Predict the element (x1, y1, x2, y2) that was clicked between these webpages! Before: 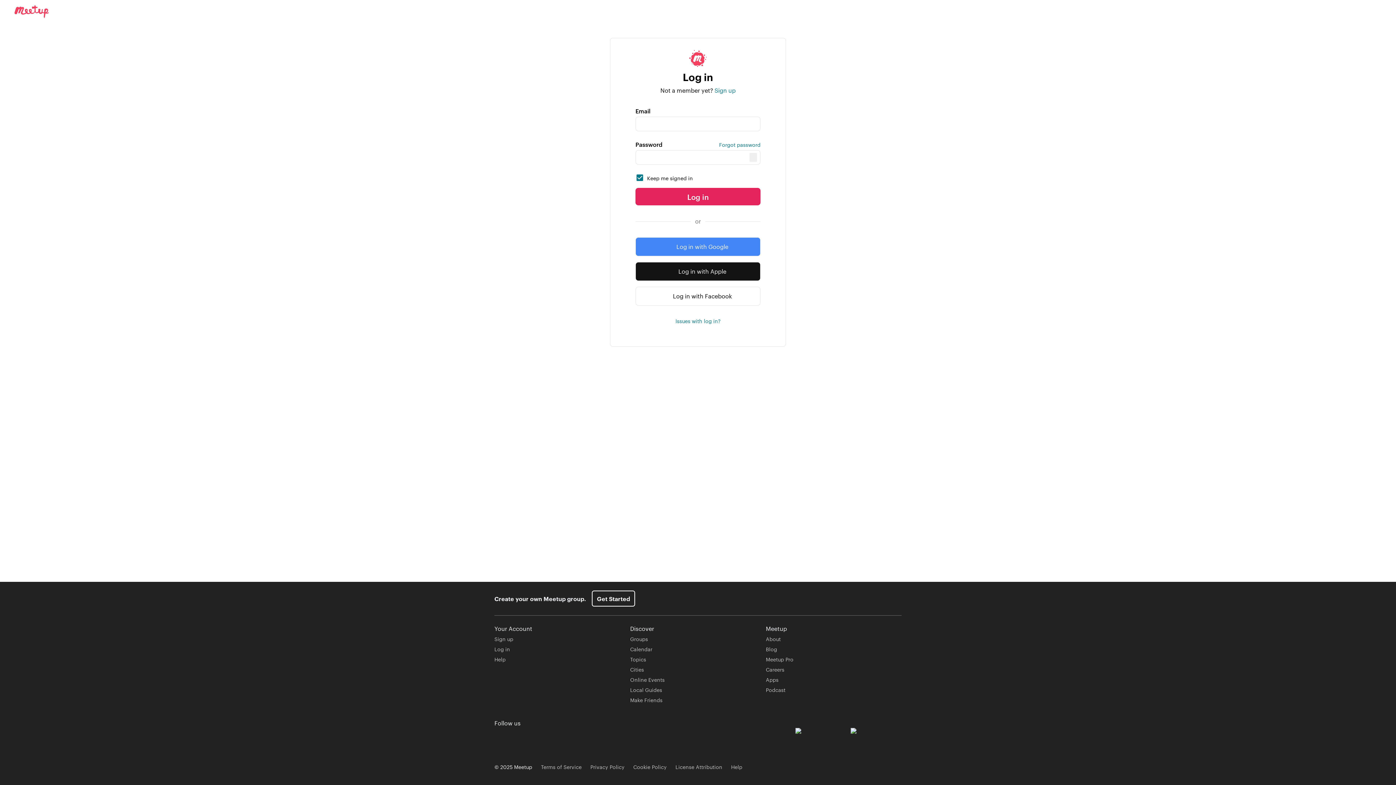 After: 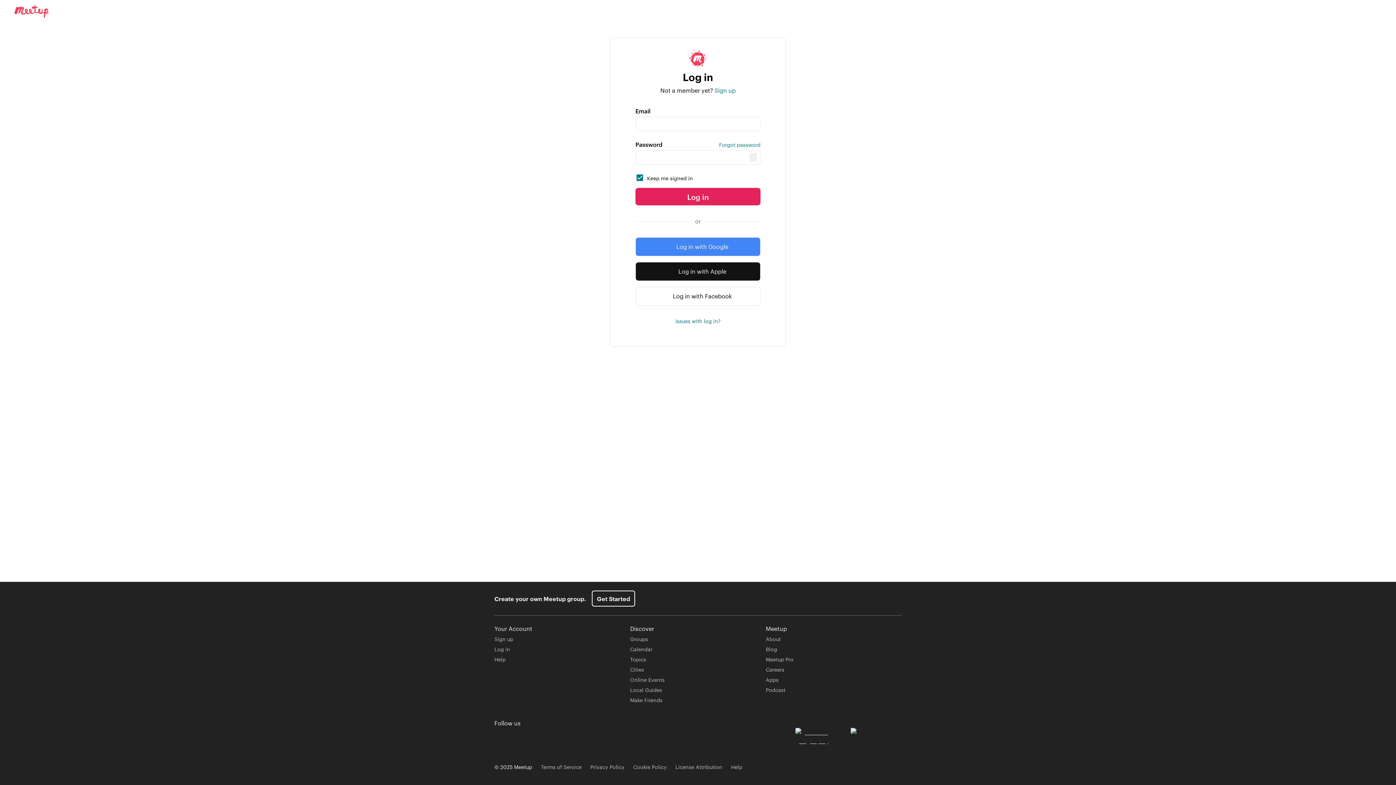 Action: label: Download app from Google Play bbox: (795, 728, 846, 742)